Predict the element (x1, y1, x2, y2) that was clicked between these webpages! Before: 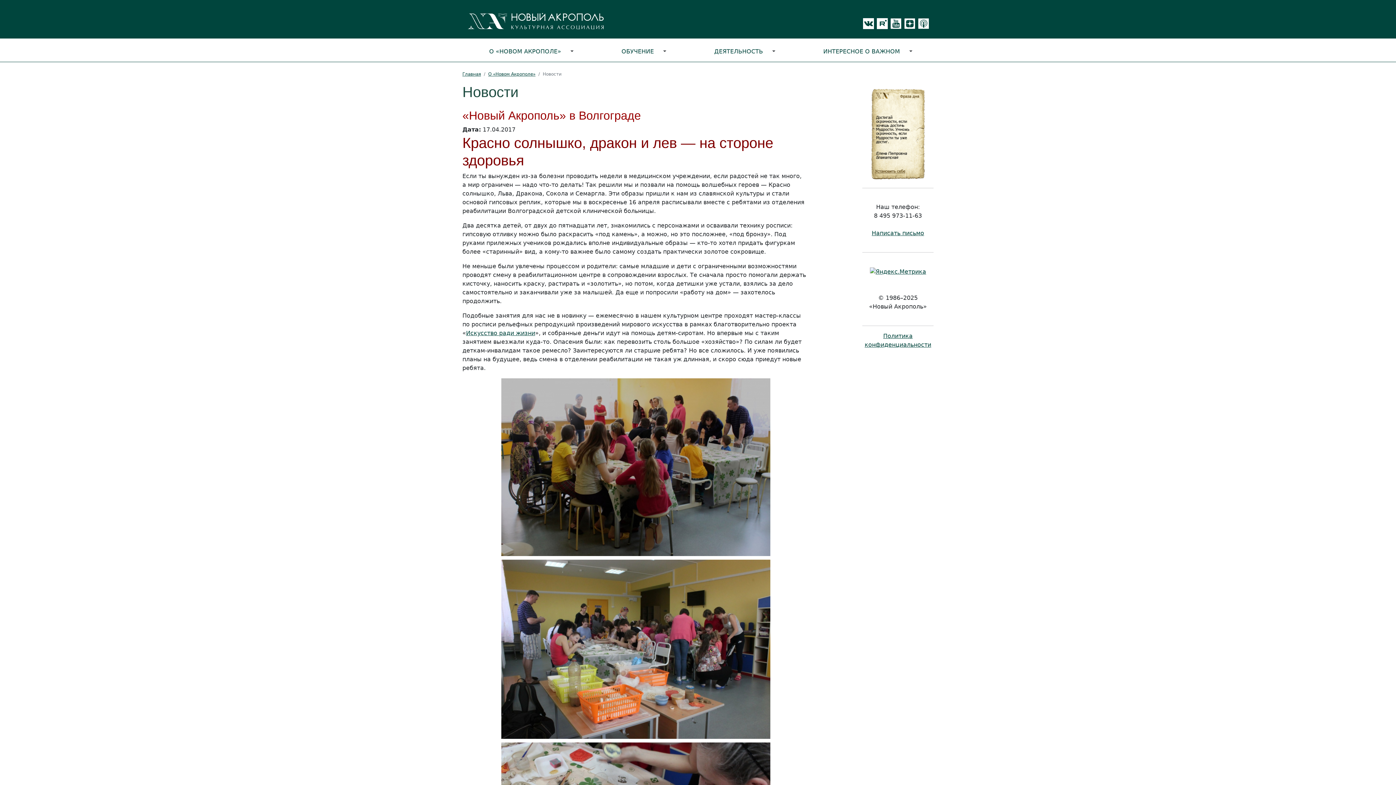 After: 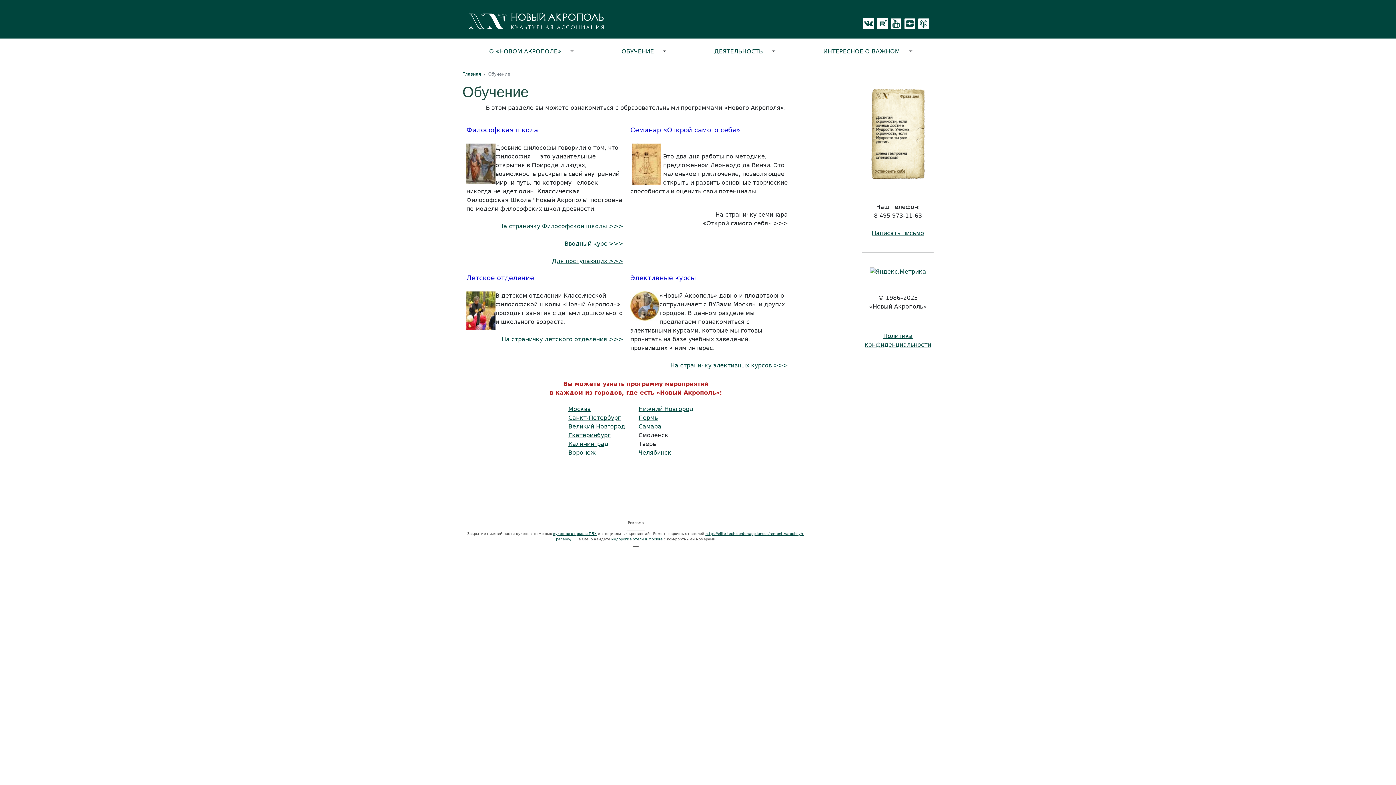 Action: bbox: (615, 44, 659, 59) label: ОБУЧЕНИЕ